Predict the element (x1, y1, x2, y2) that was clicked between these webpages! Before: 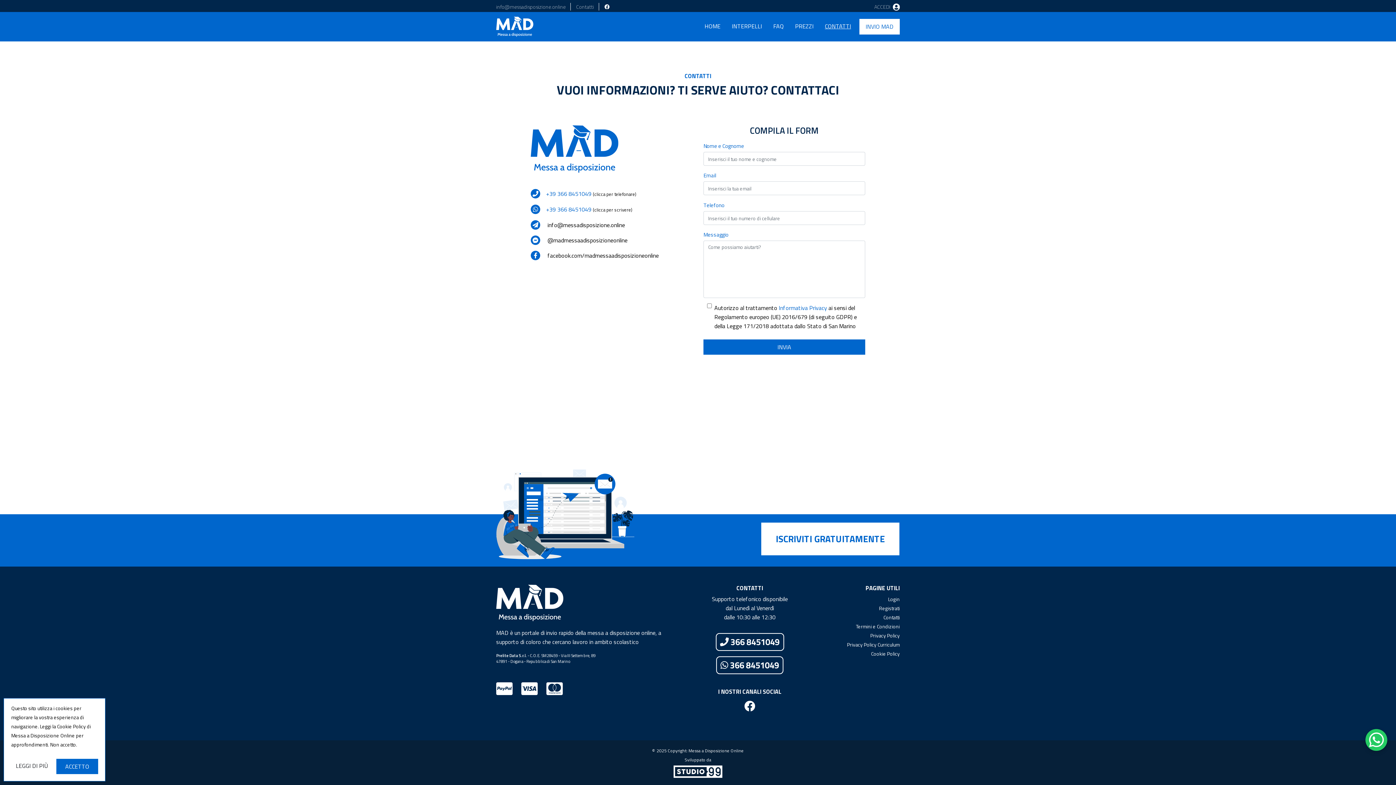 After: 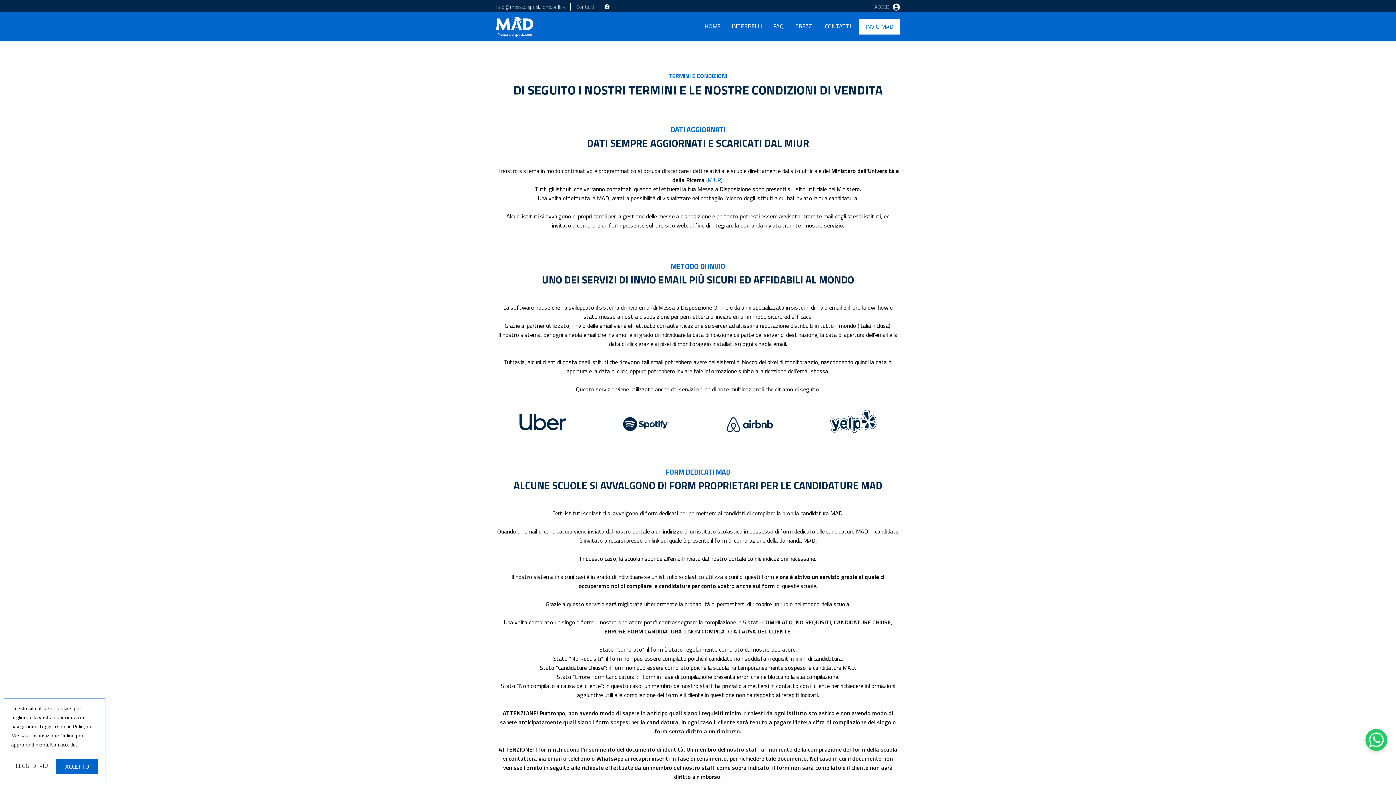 Action: bbox: (856, 622, 900, 630) label: Termini e Condizioni